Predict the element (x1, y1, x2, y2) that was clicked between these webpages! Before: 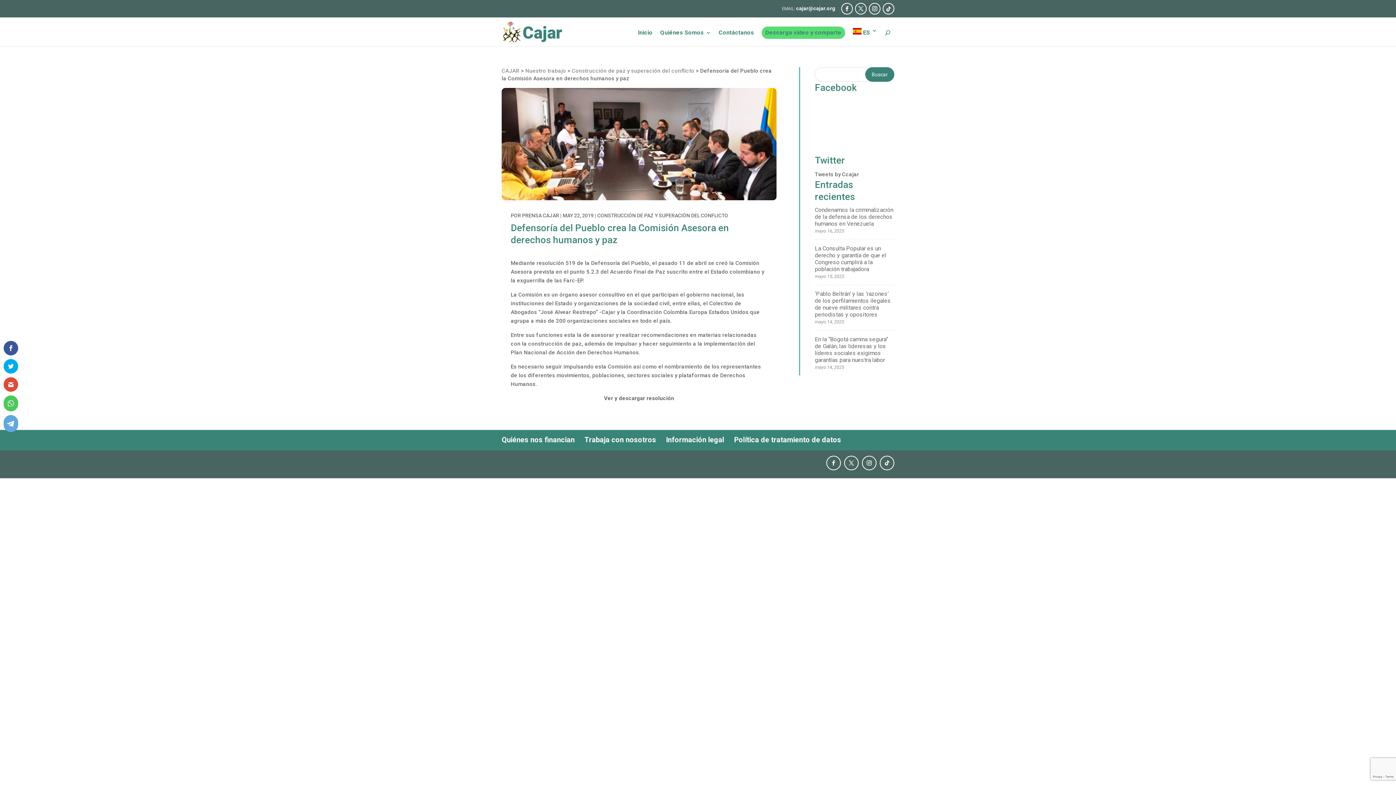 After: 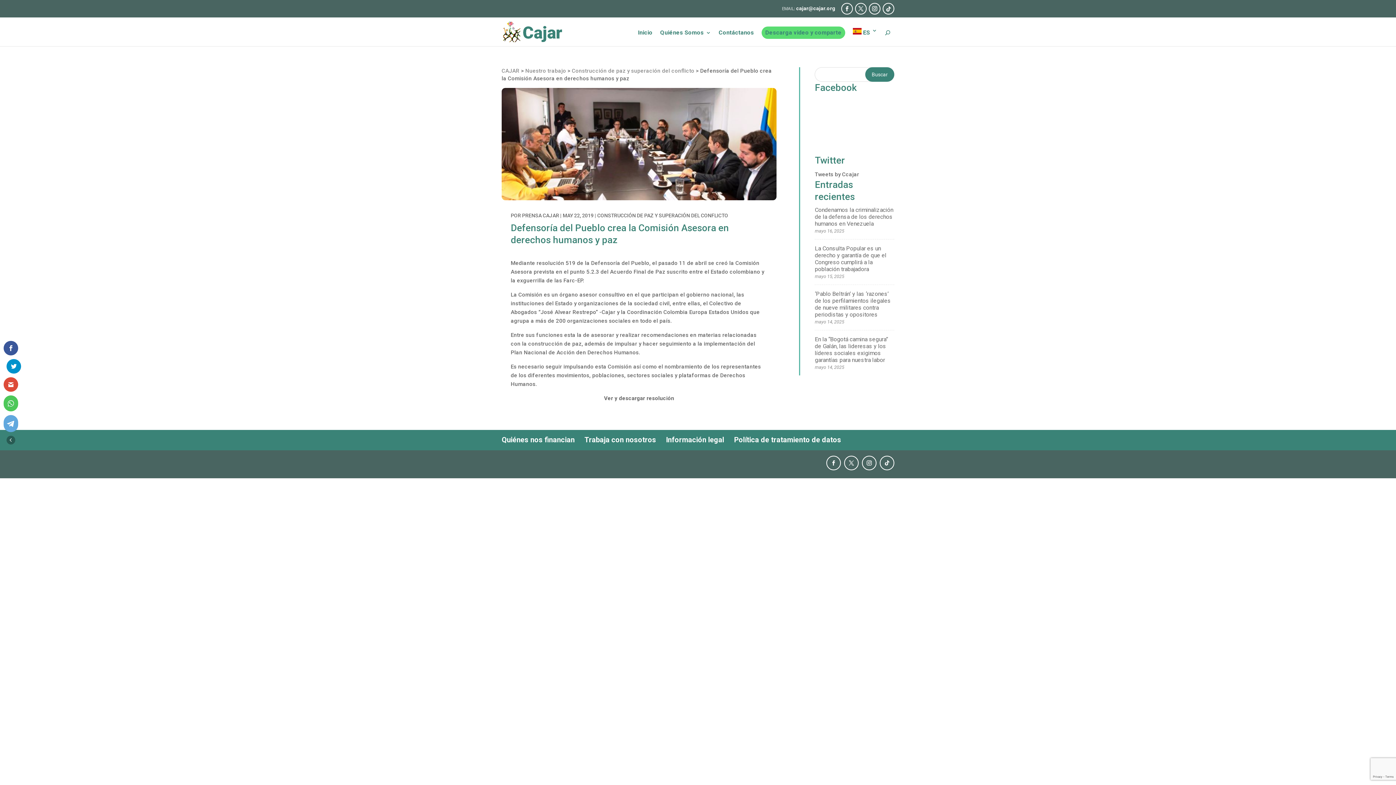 Action: bbox: (3, 359, 18, 373)